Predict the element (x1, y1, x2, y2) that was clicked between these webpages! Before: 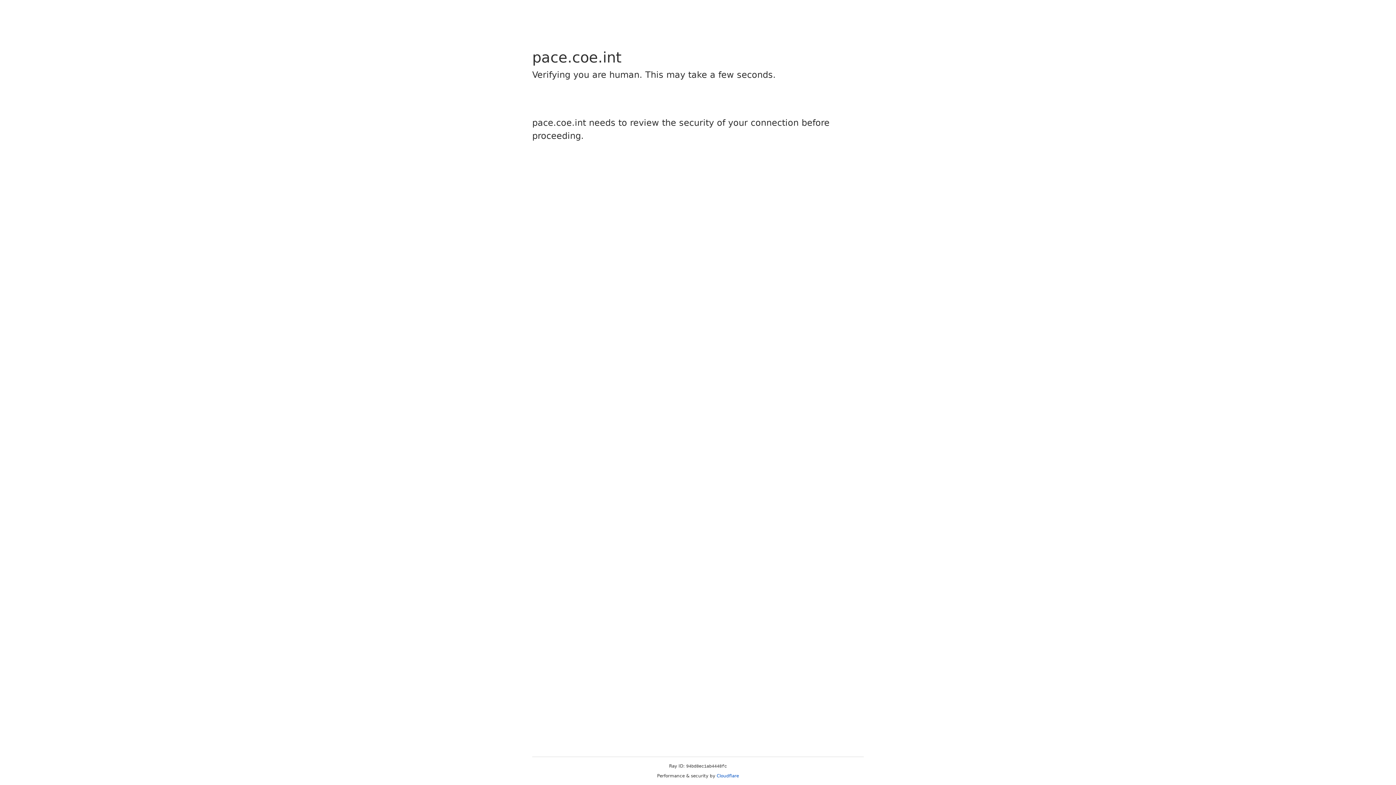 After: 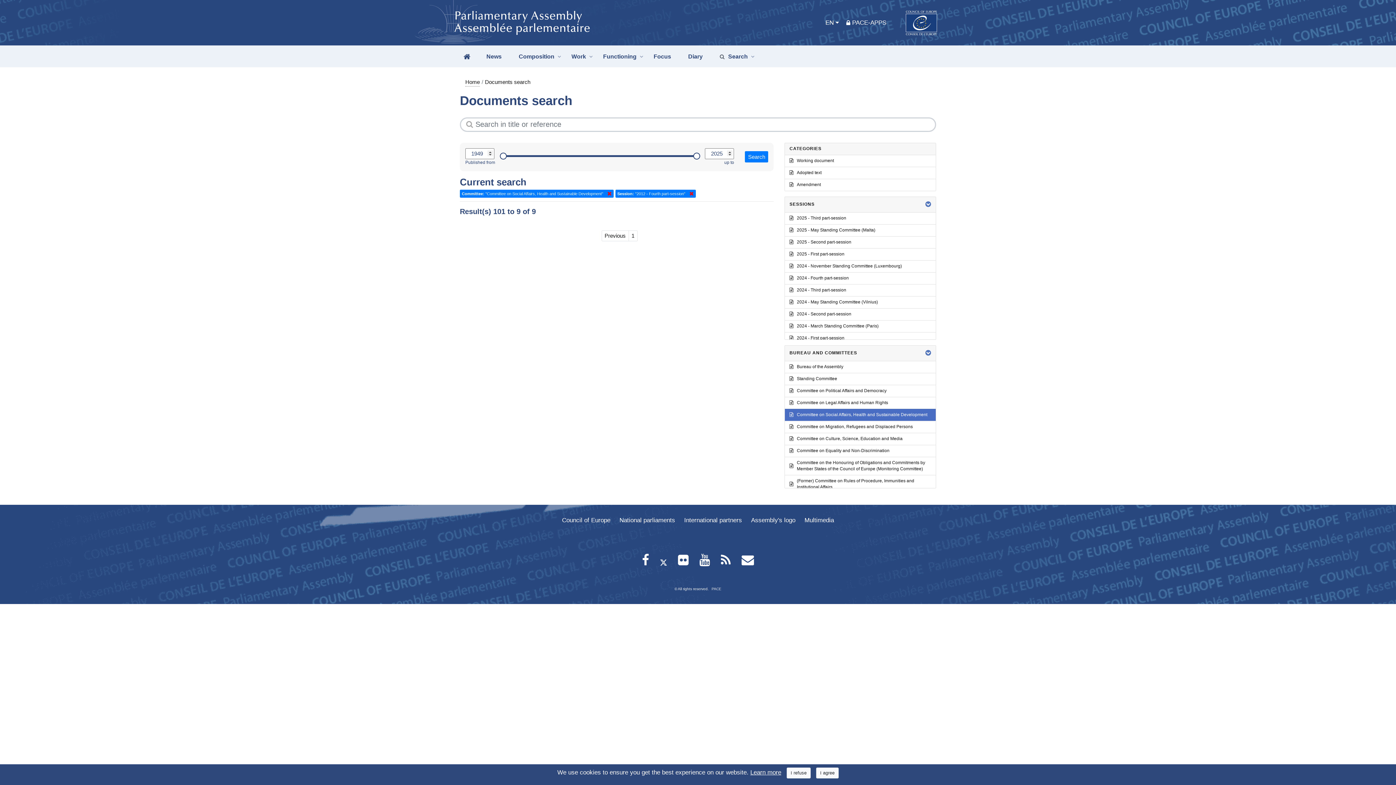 Action: bbox: (716, 773, 739, 778) label: Cloudflare